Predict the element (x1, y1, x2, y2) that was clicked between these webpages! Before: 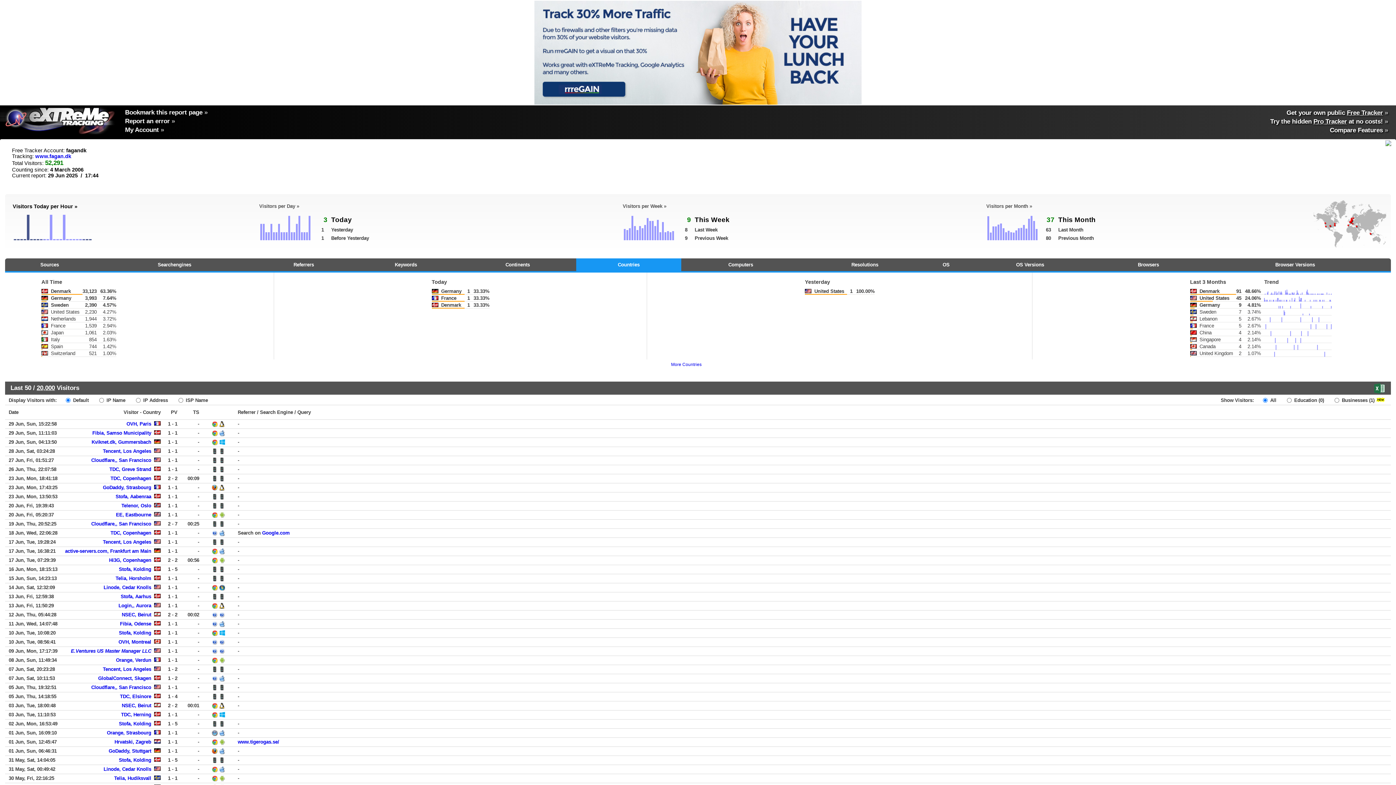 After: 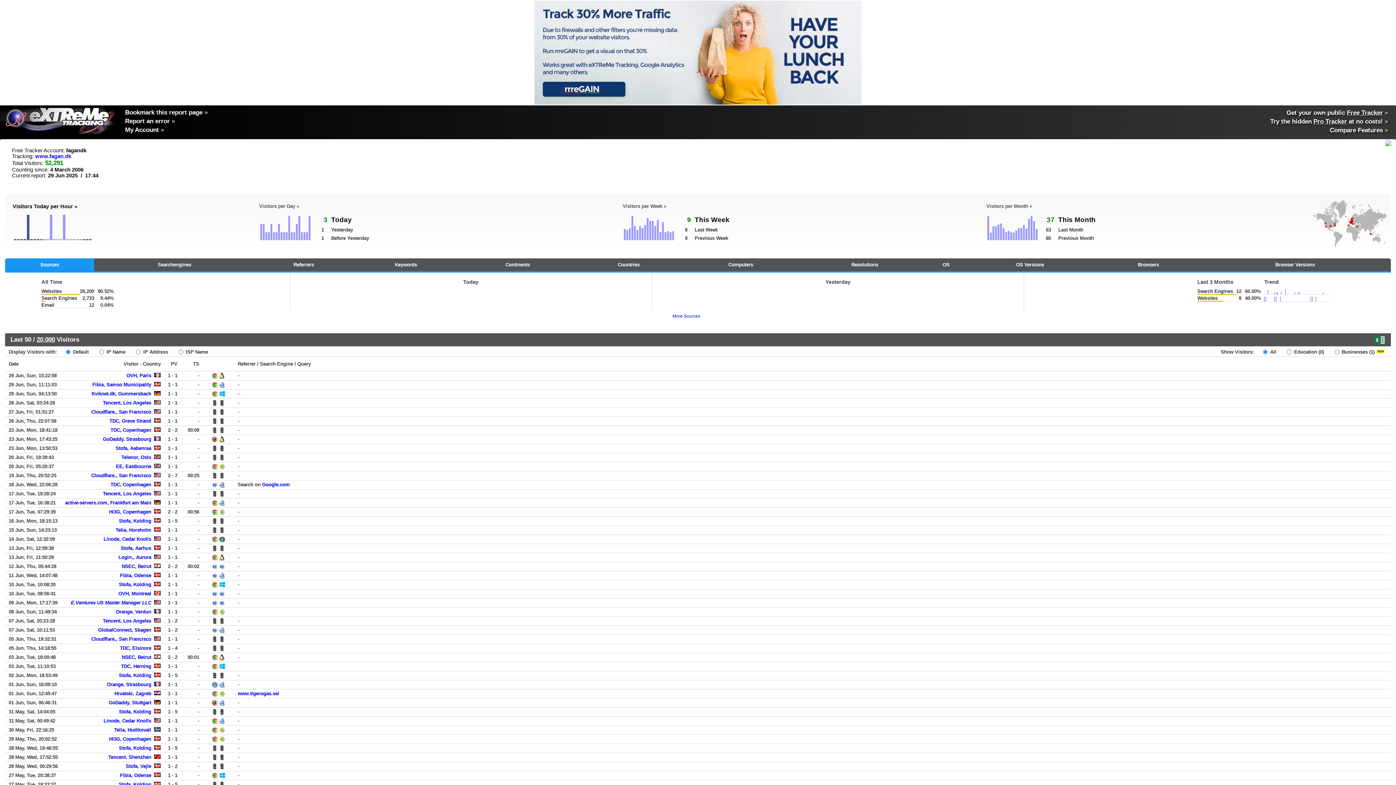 Action: label: Sources bbox: (5, 258, 94, 271)